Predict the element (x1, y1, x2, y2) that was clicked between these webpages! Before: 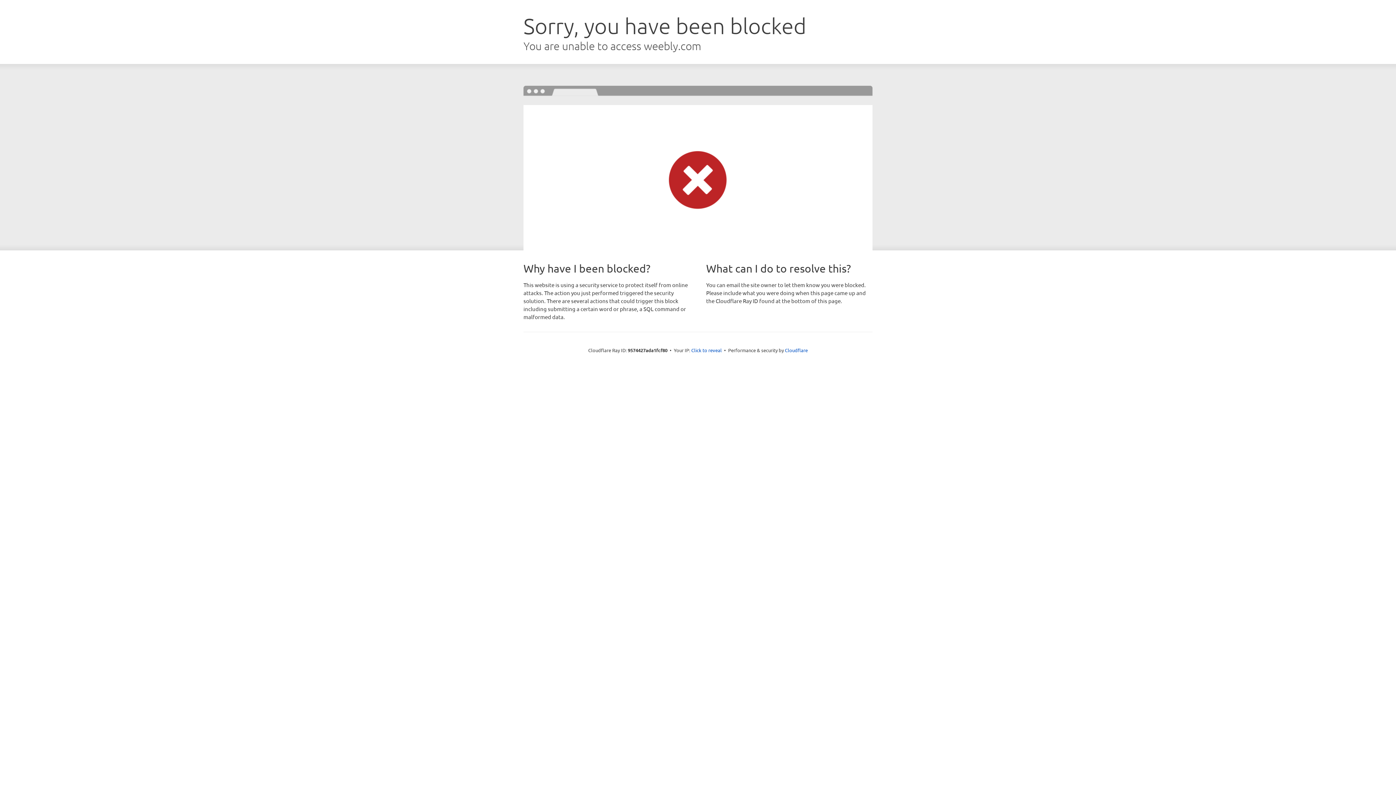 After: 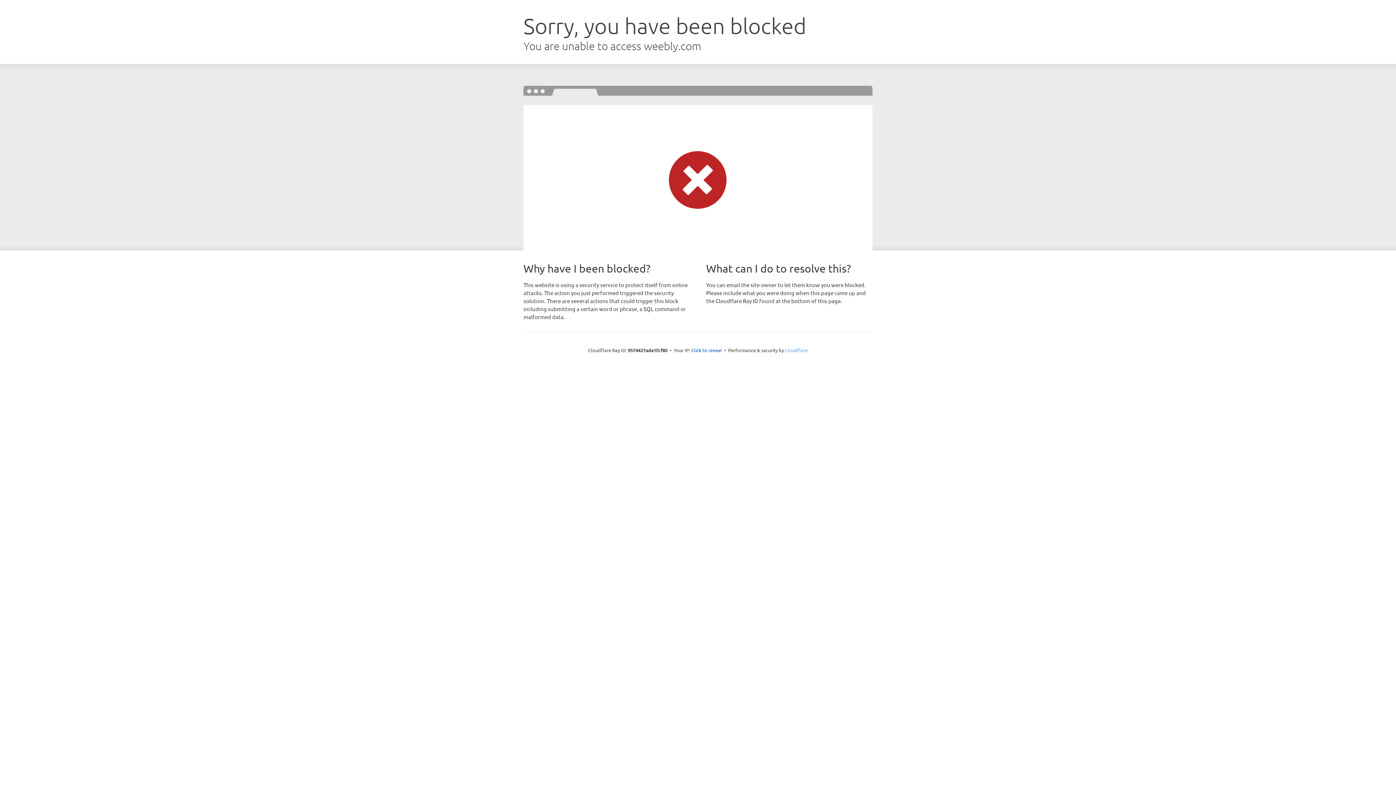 Action: label: Cloudflare bbox: (785, 347, 808, 353)